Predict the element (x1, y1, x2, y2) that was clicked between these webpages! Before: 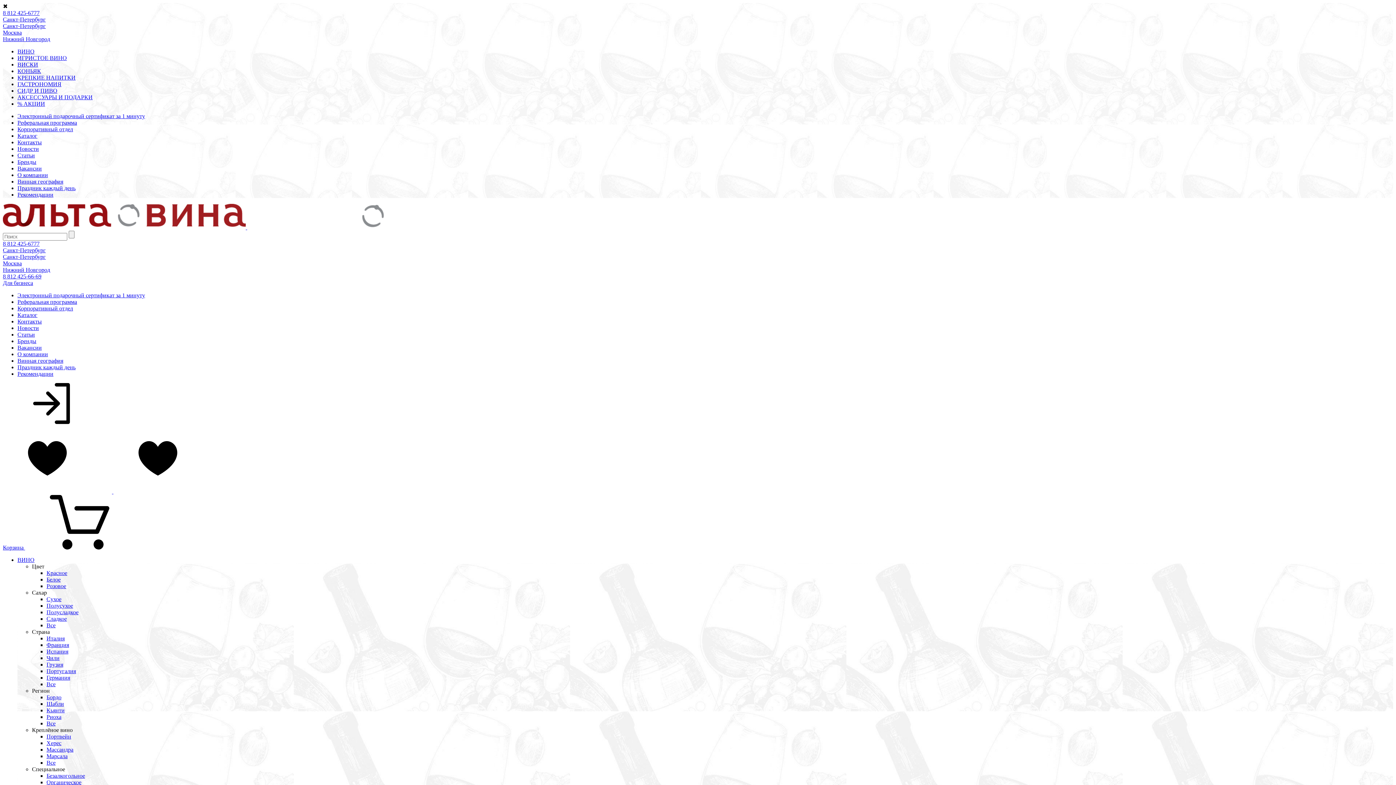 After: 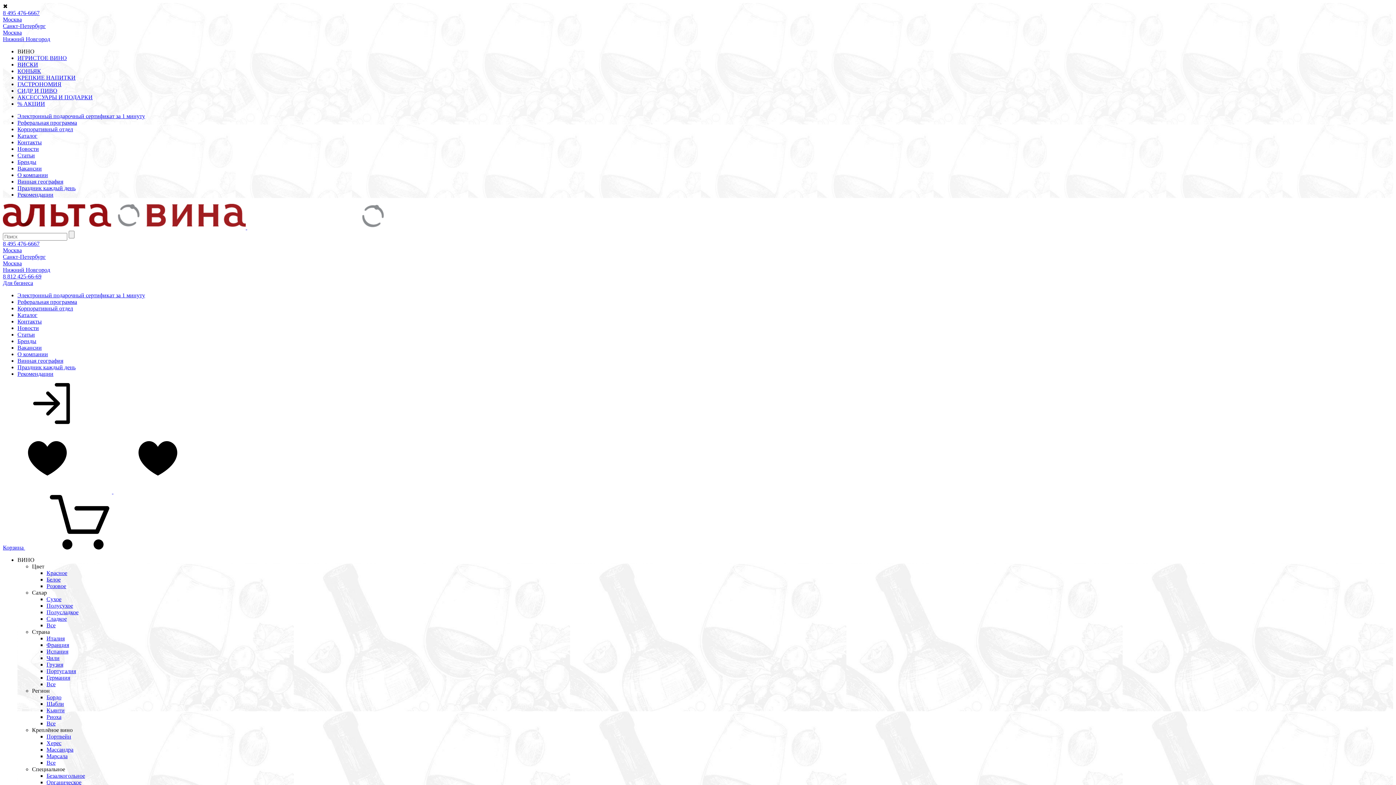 Action: label: Все bbox: (46, 720, 55, 726)